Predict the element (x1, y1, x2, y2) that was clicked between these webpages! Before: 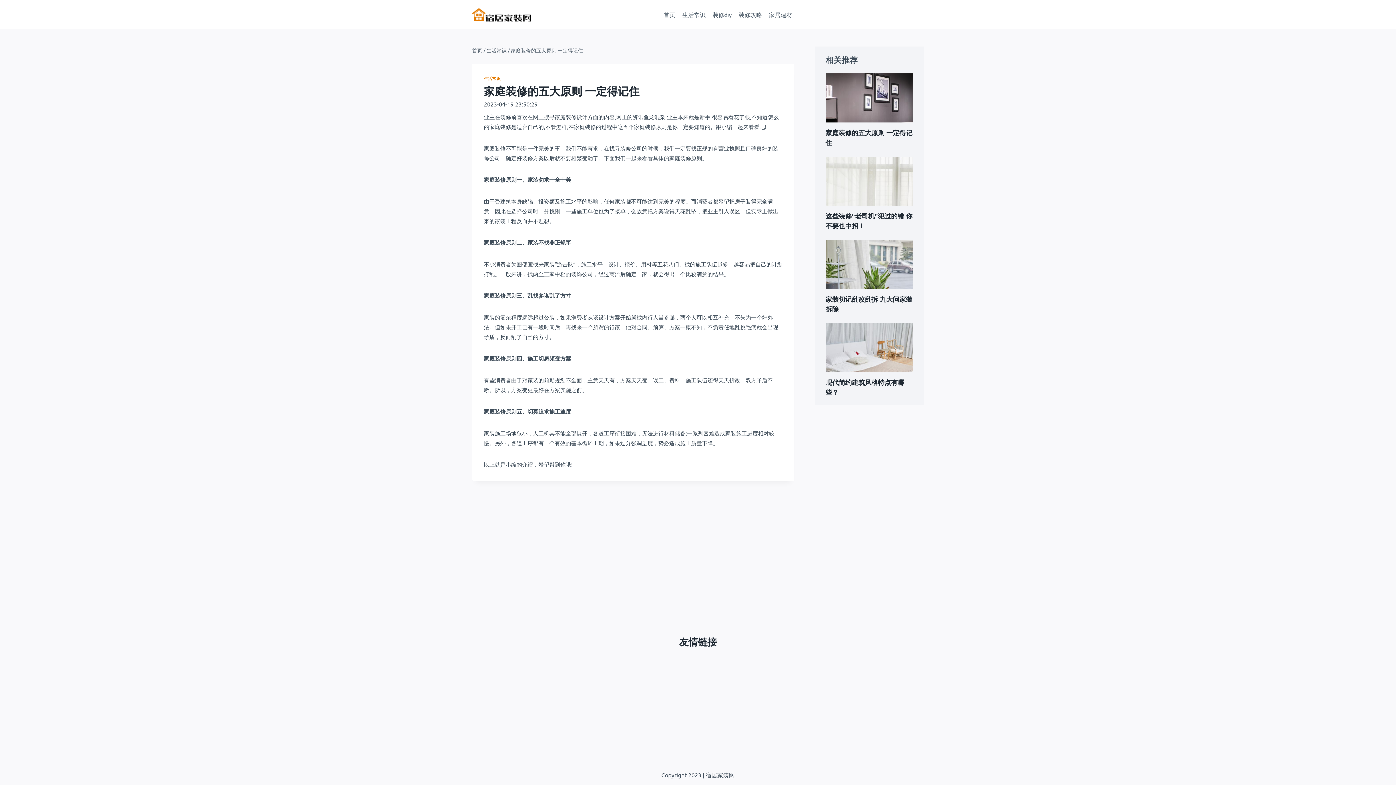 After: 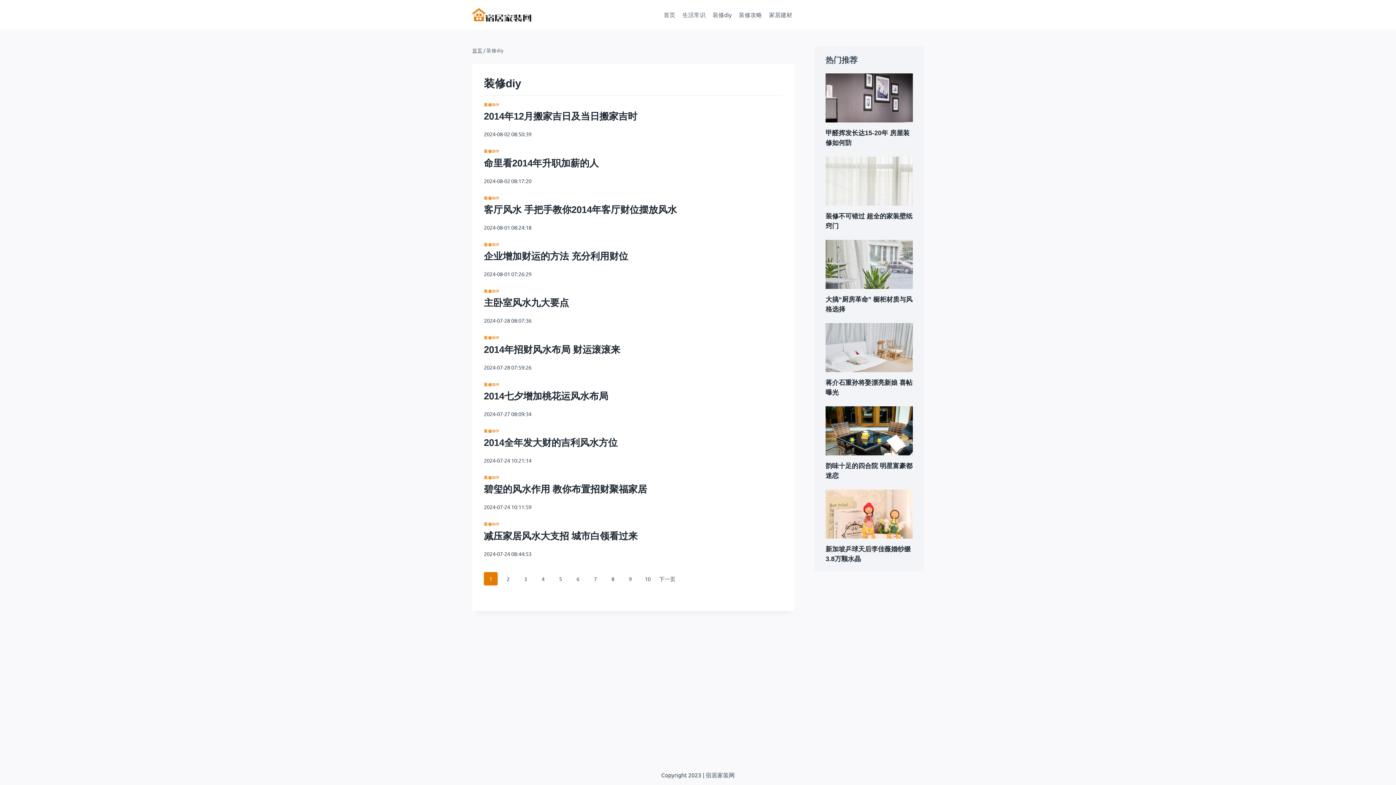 Action: label: 装修diy bbox: (709, 6, 735, 22)